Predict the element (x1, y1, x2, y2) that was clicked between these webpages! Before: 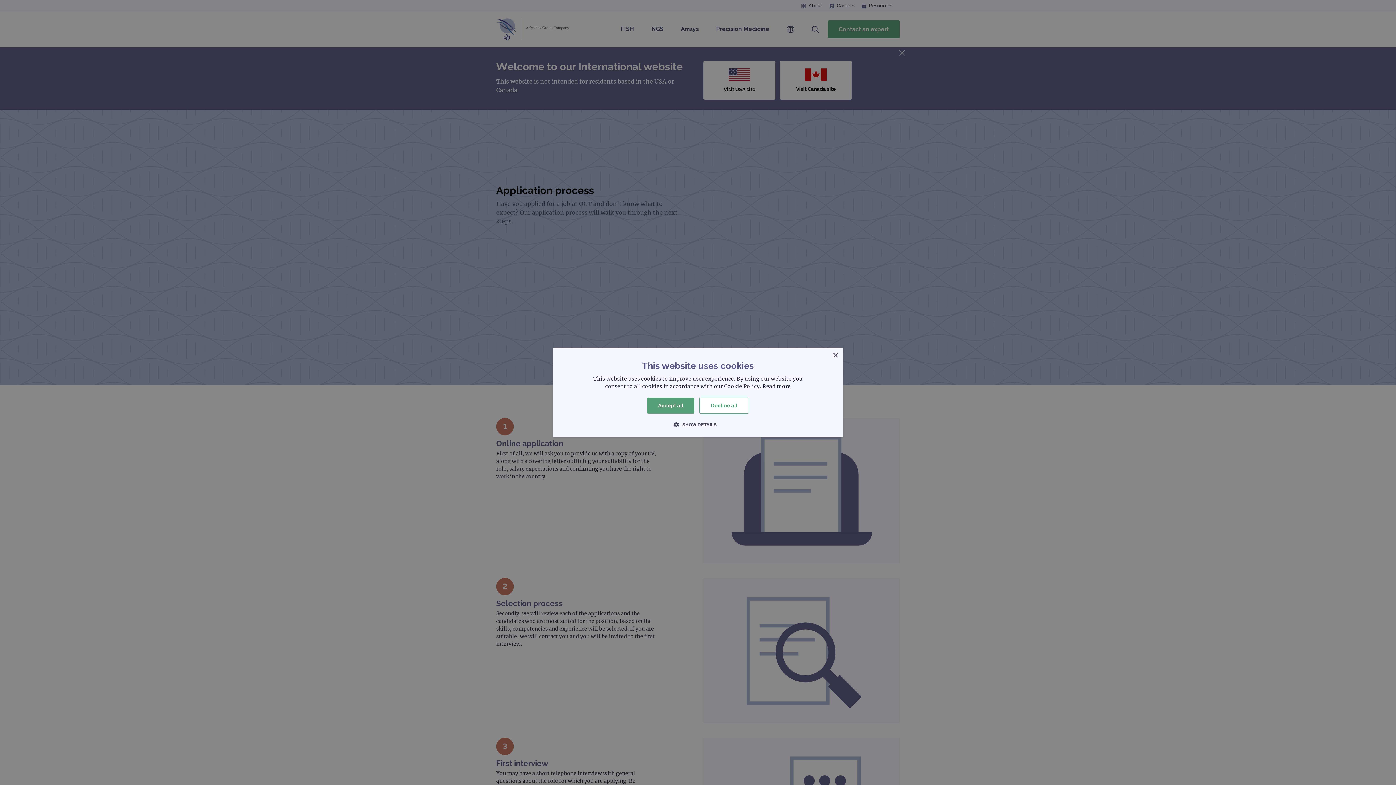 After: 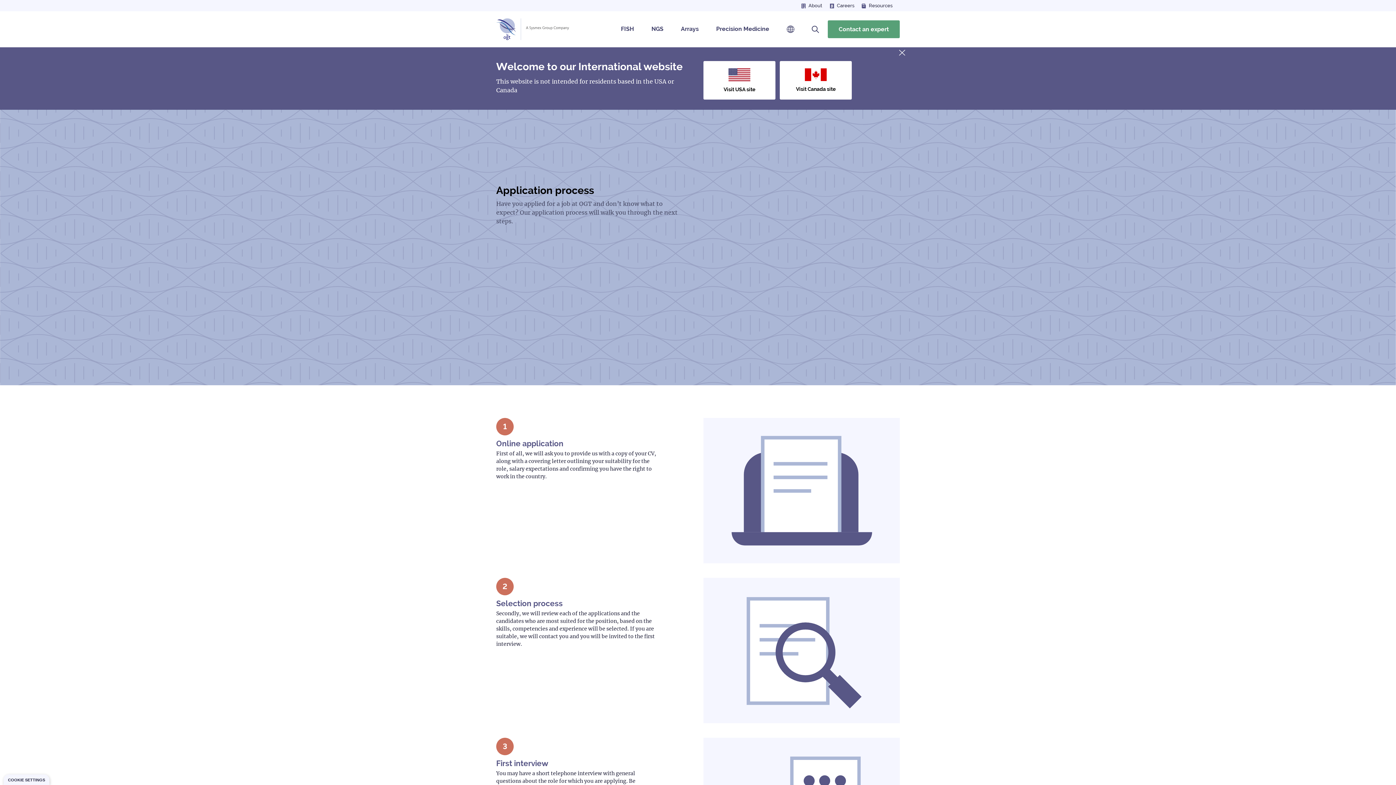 Action: bbox: (832, 353, 838, 358) label: Close